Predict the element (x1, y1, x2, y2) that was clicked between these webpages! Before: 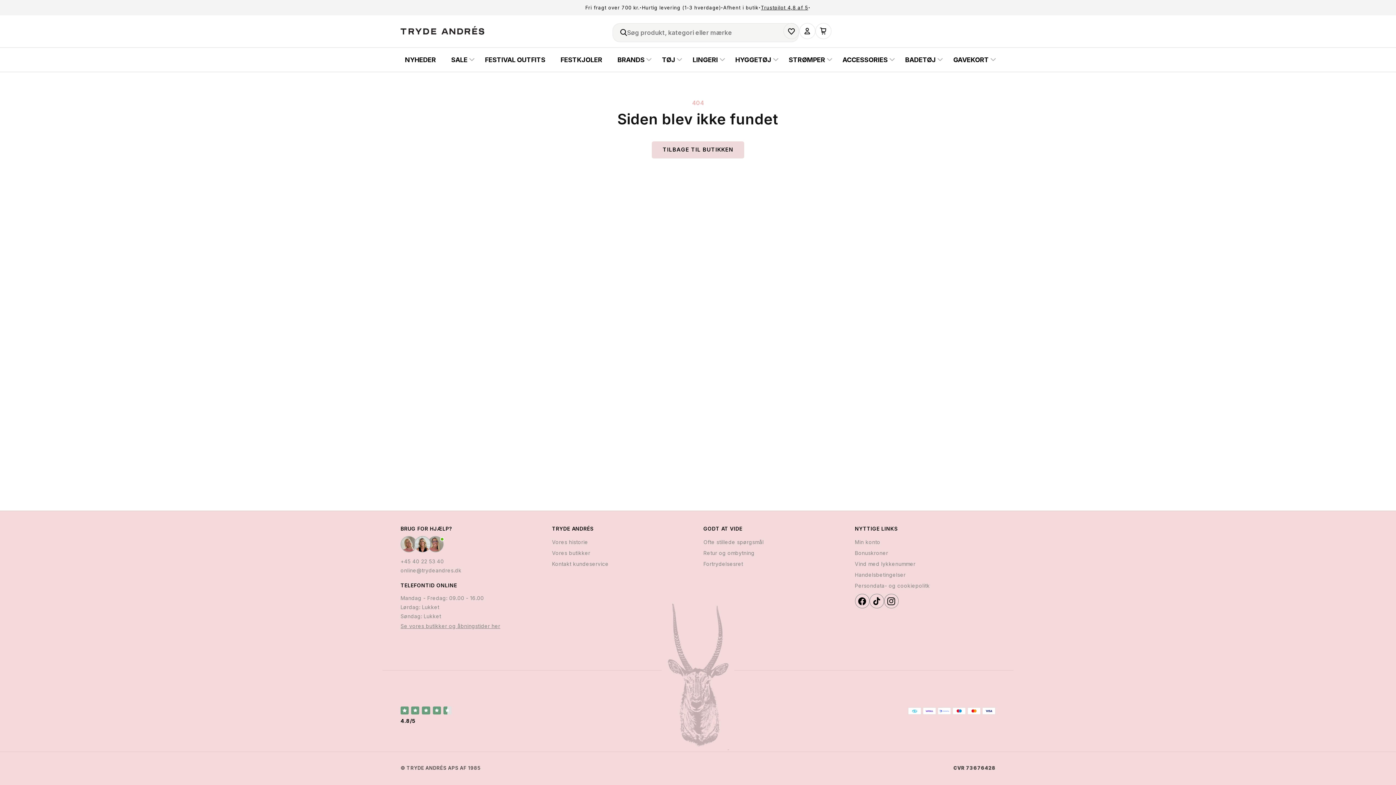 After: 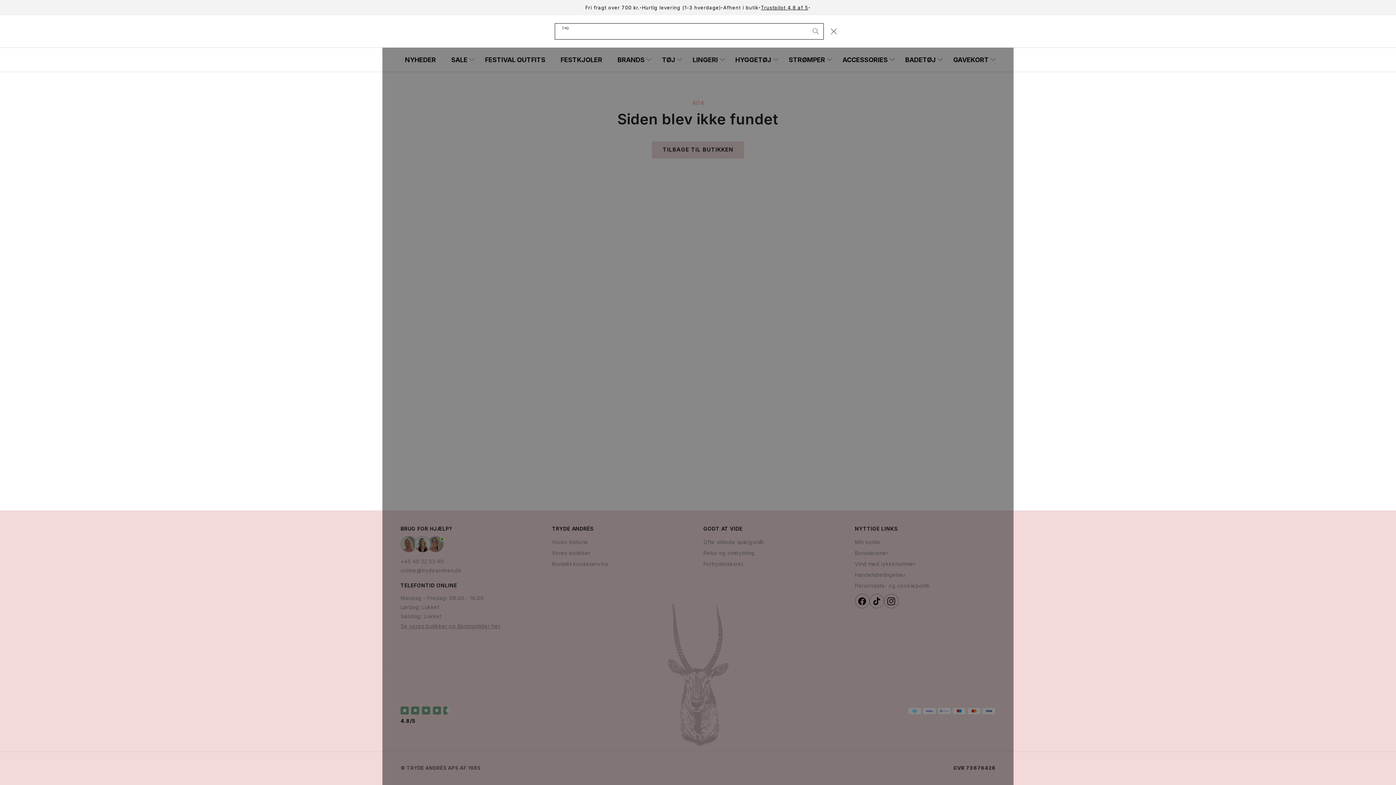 Action: bbox: (612, 23, 628, 39) label: Søg